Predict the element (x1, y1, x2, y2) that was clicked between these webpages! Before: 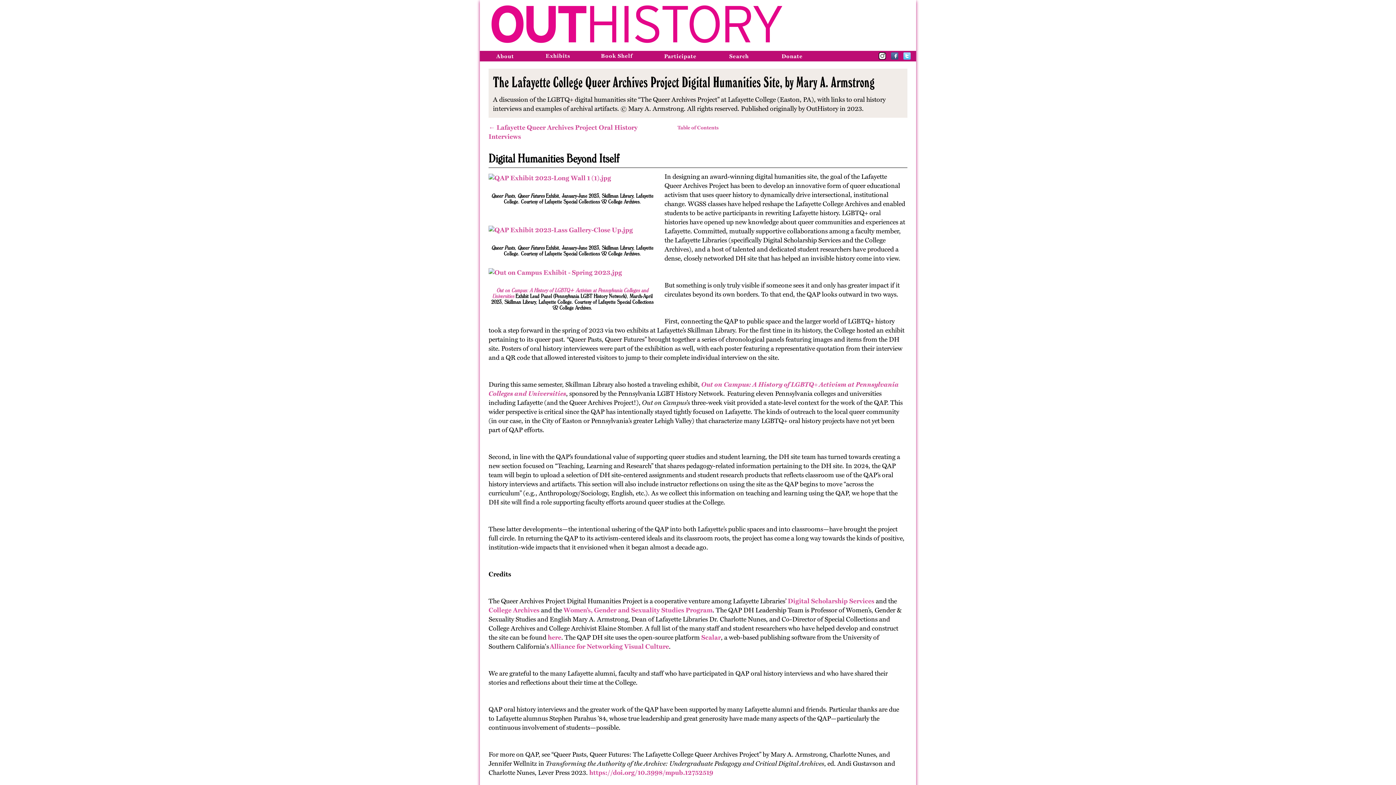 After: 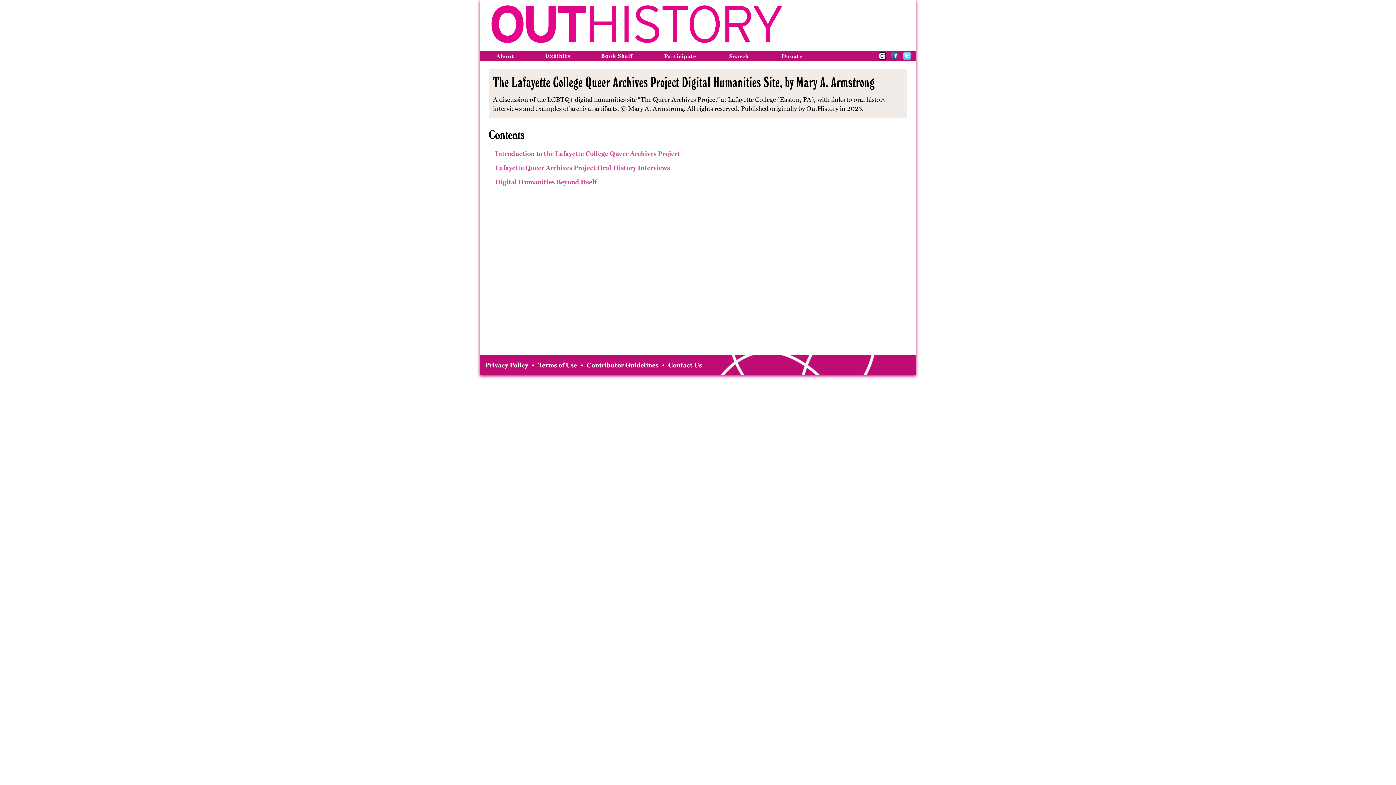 Action: bbox: (493, 73, 874, 95) label: The Lafayette College Queer Archives Project Digital Humanities Site, by Mary A. Armstrong